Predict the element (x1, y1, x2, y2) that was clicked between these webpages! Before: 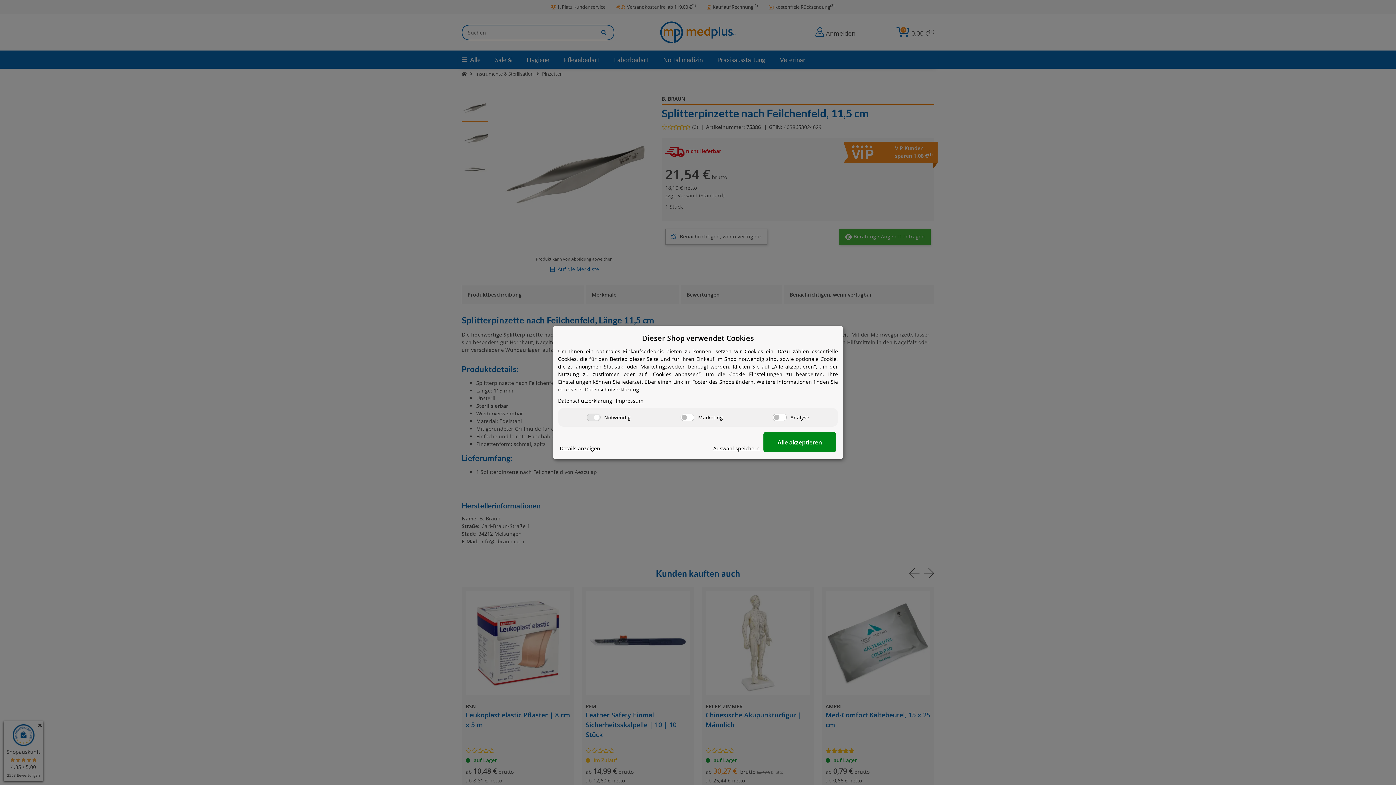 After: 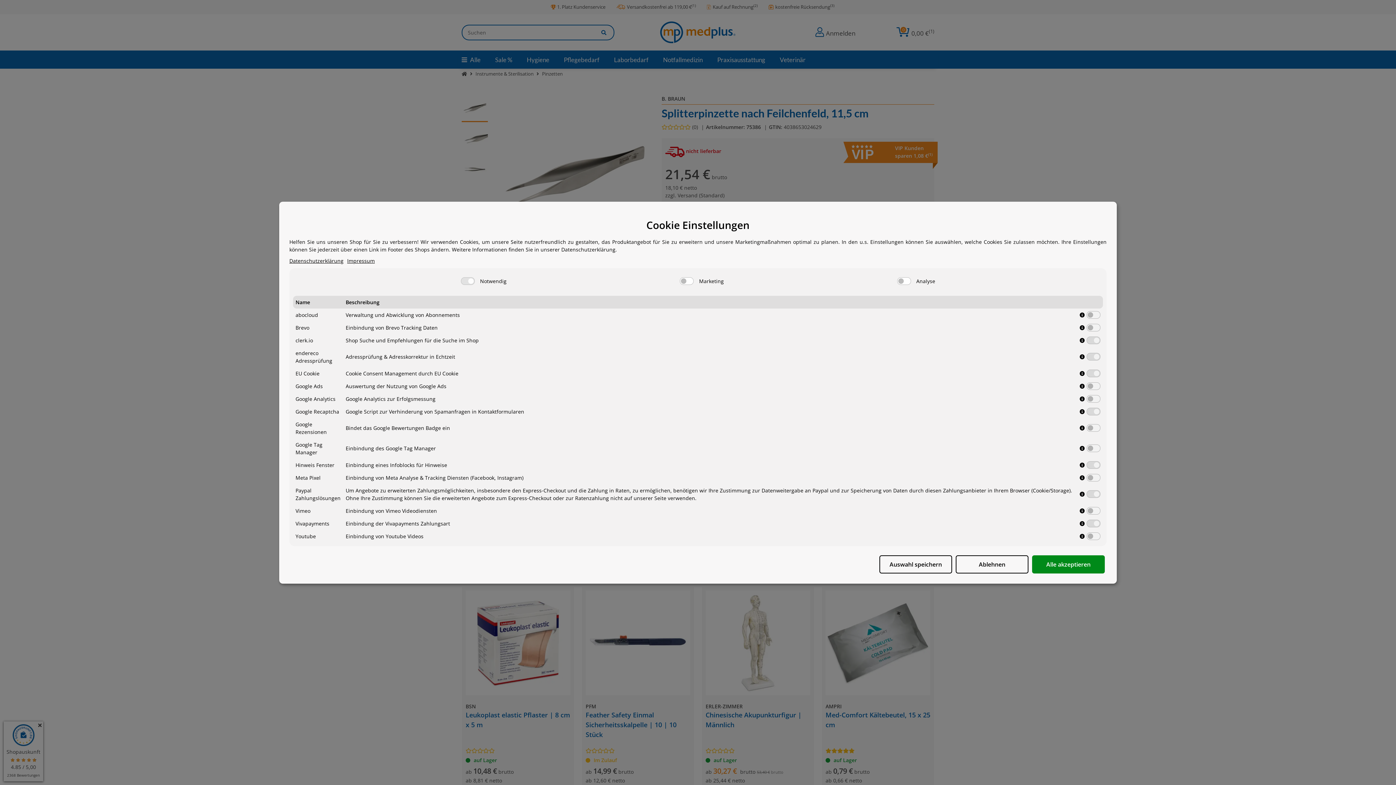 Action: bbox: (560, 444, 600, 452) label: Details anzeigen